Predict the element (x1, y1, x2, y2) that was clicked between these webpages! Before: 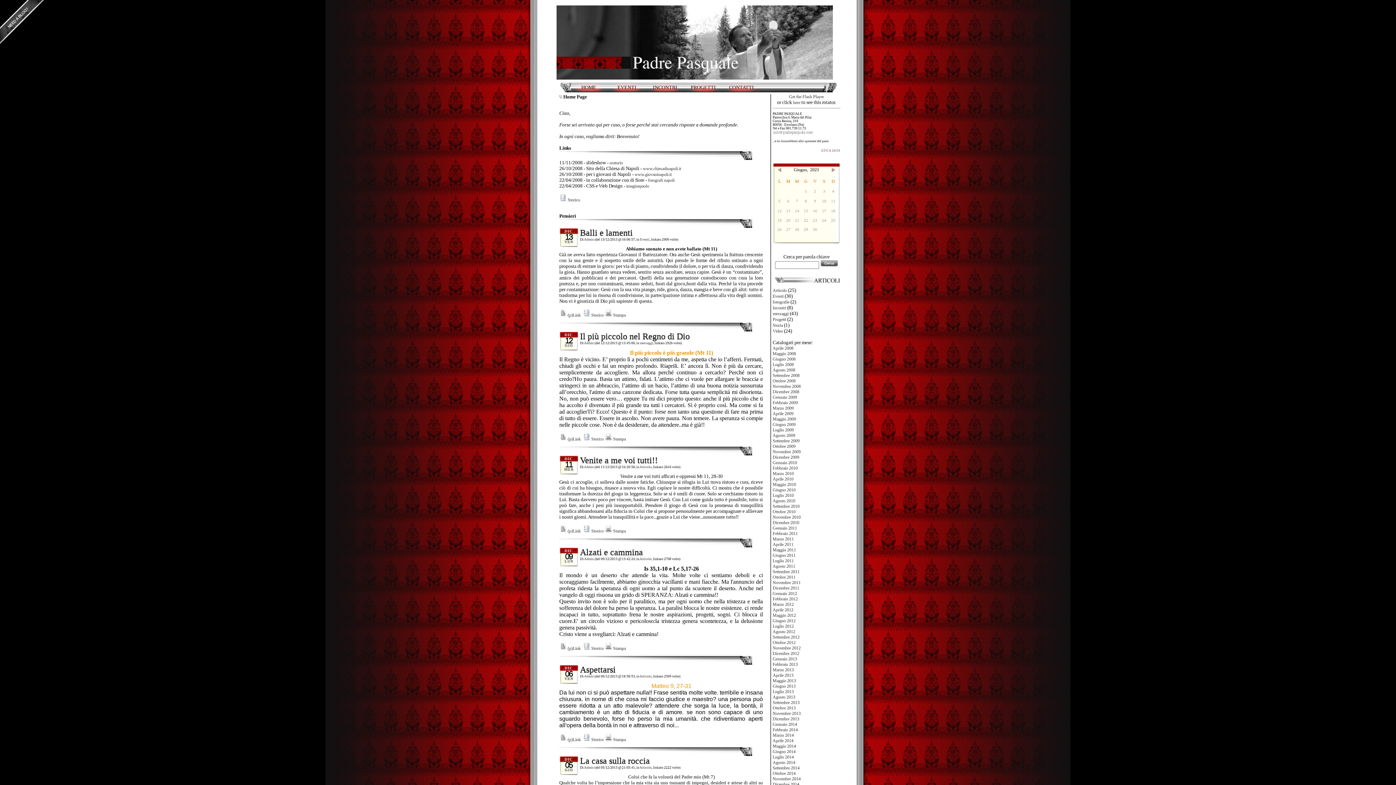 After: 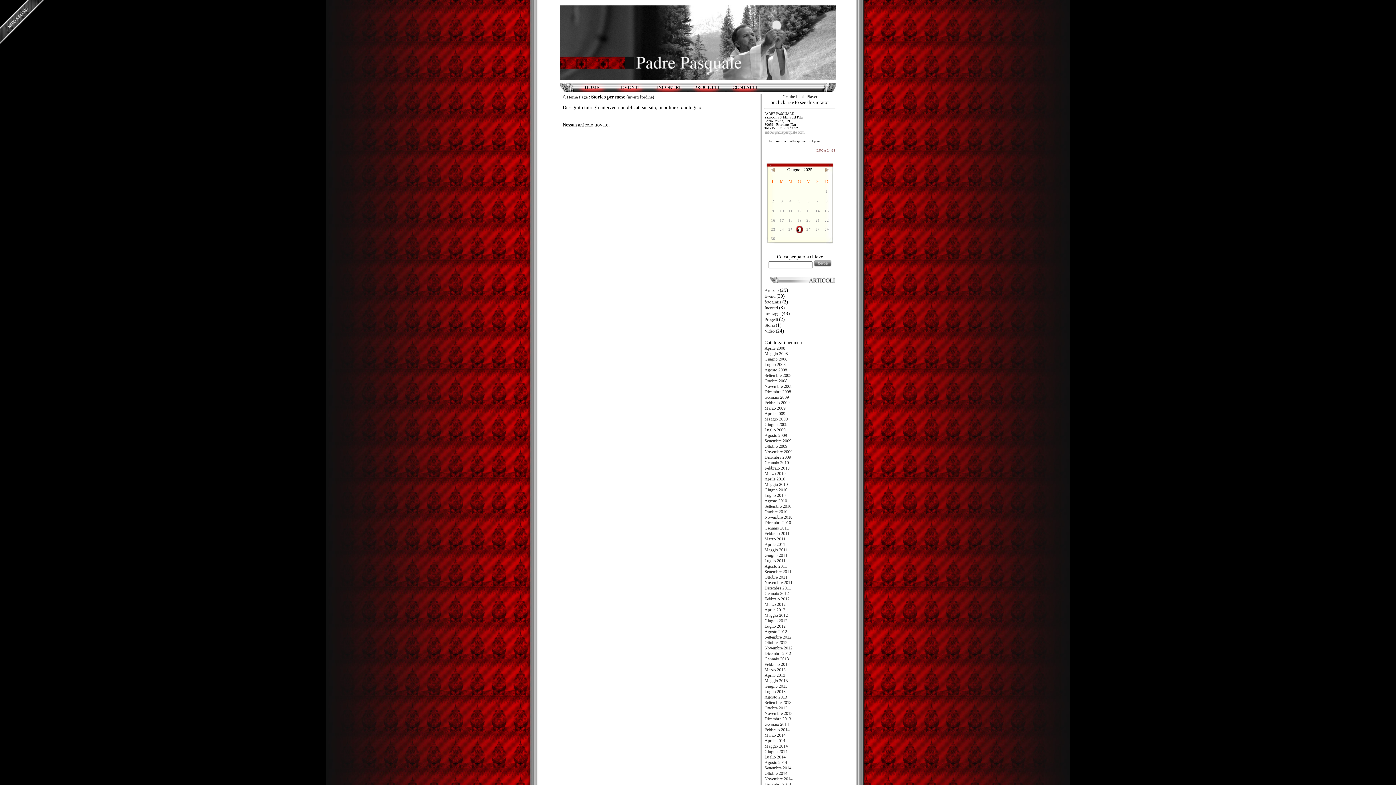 Action: bbox: (772, 727, 798, 732) label: Febbraio 2014